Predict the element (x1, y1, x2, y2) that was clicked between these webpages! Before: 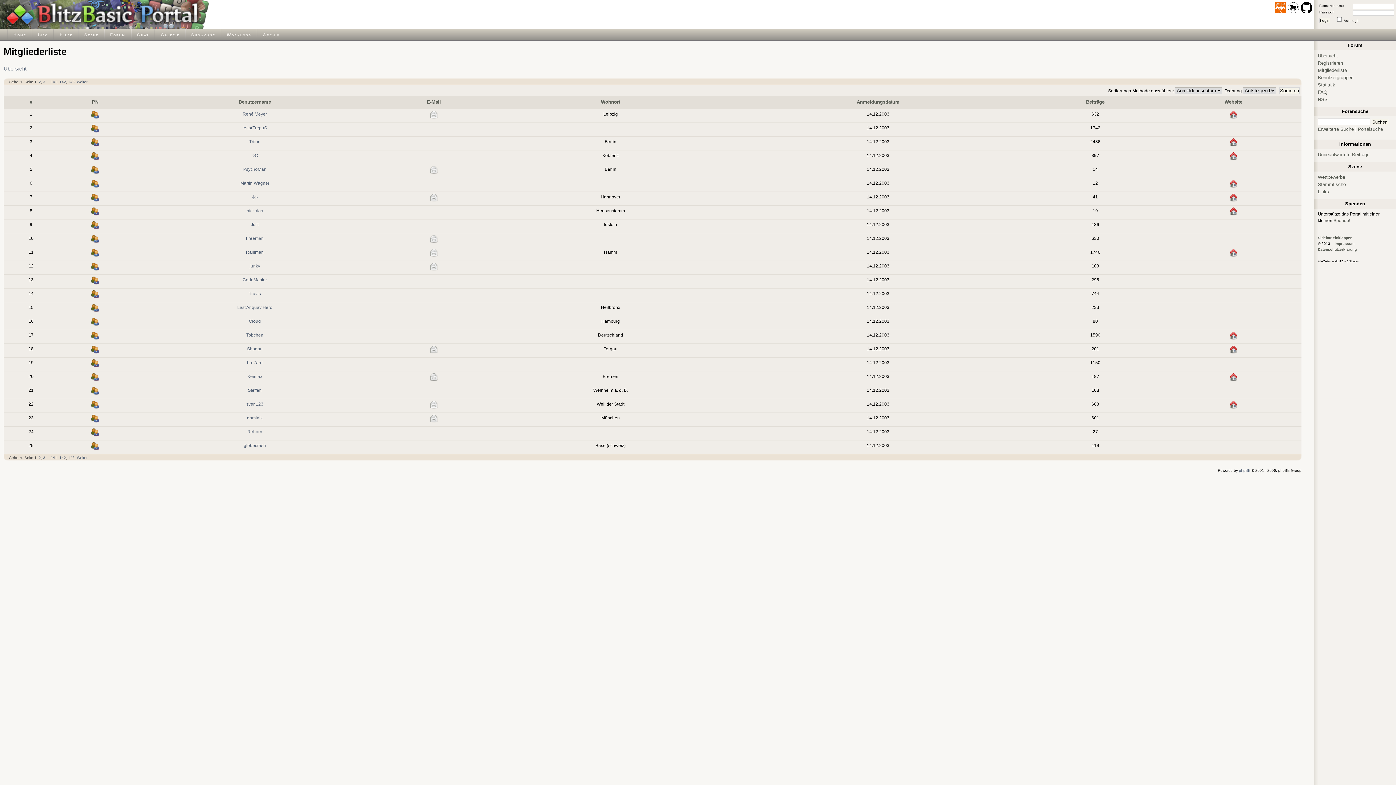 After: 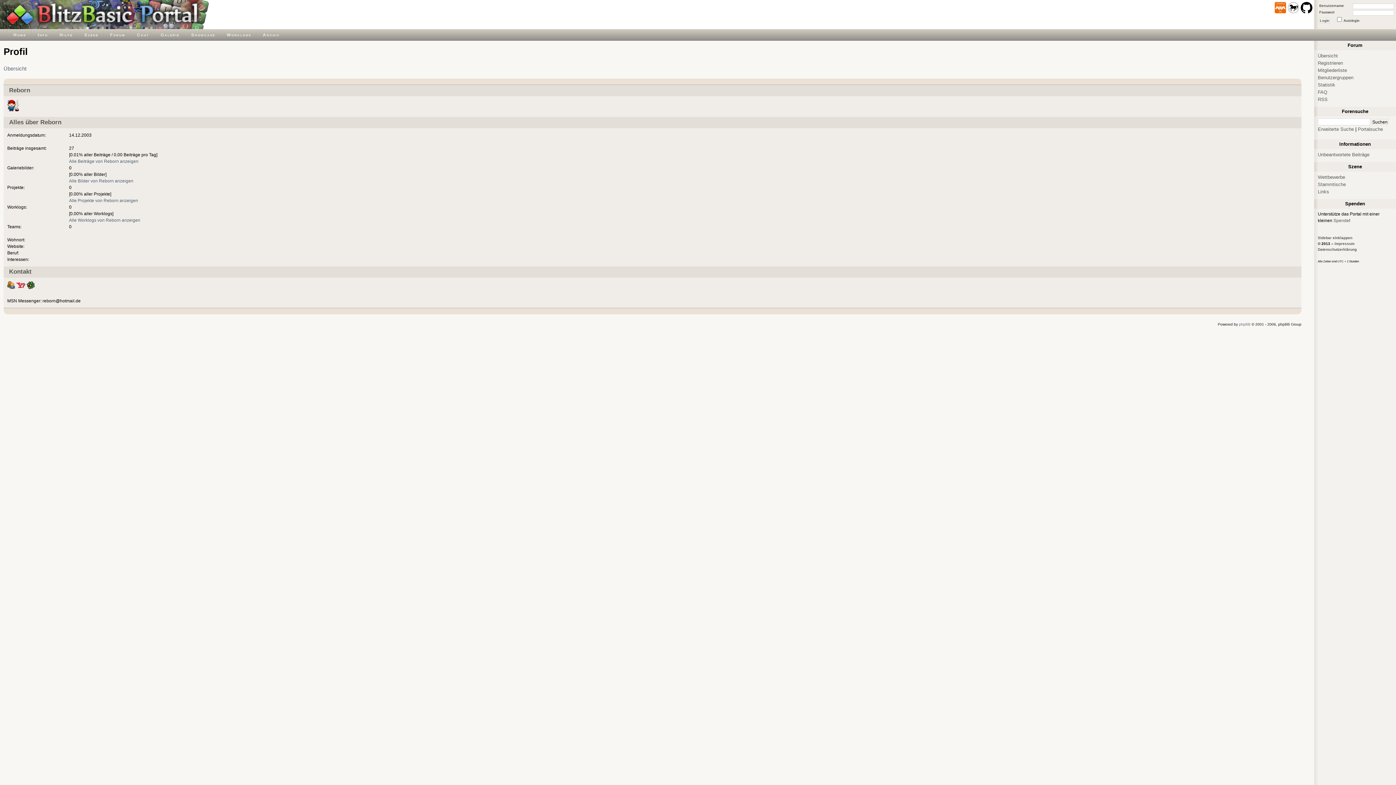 Action: label: Reborn bbox: (247, 429, 262, 434)